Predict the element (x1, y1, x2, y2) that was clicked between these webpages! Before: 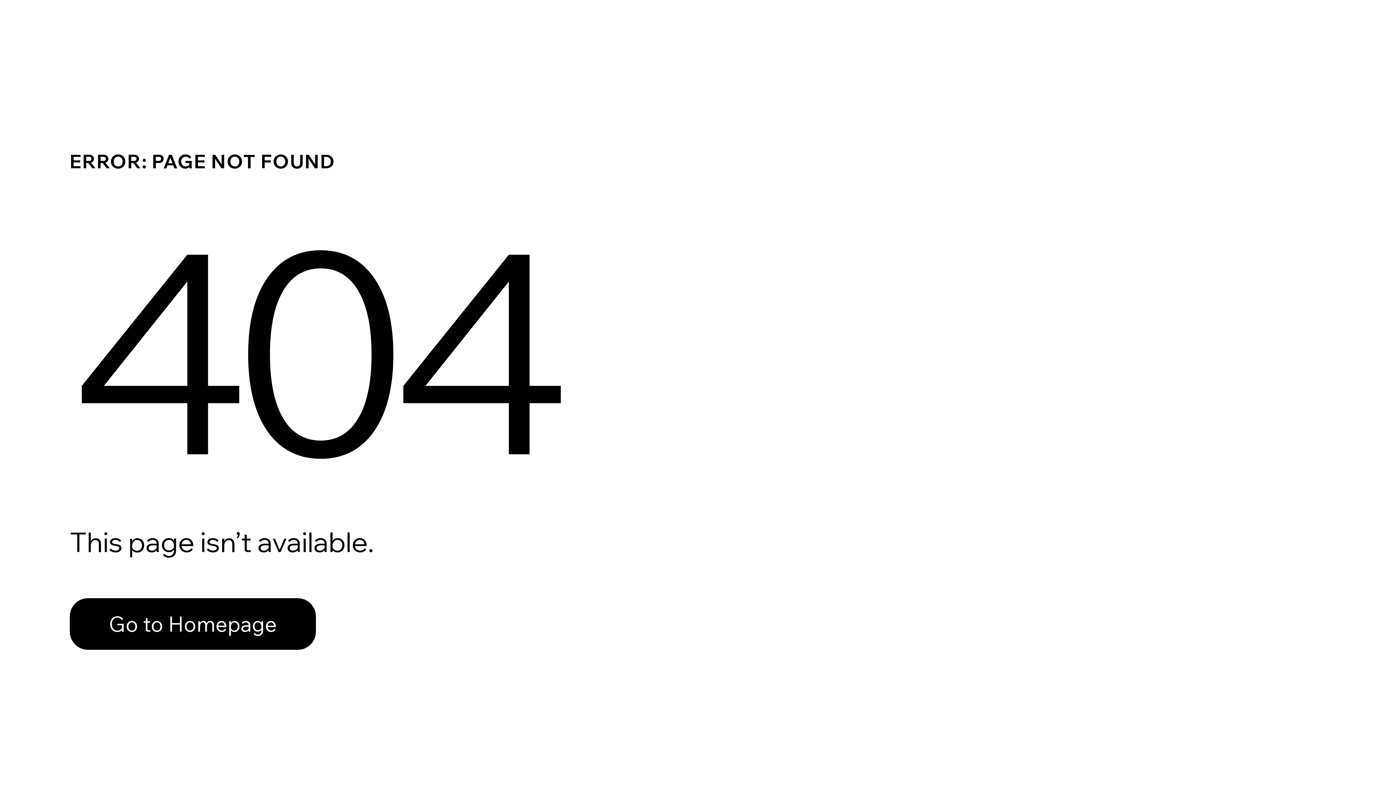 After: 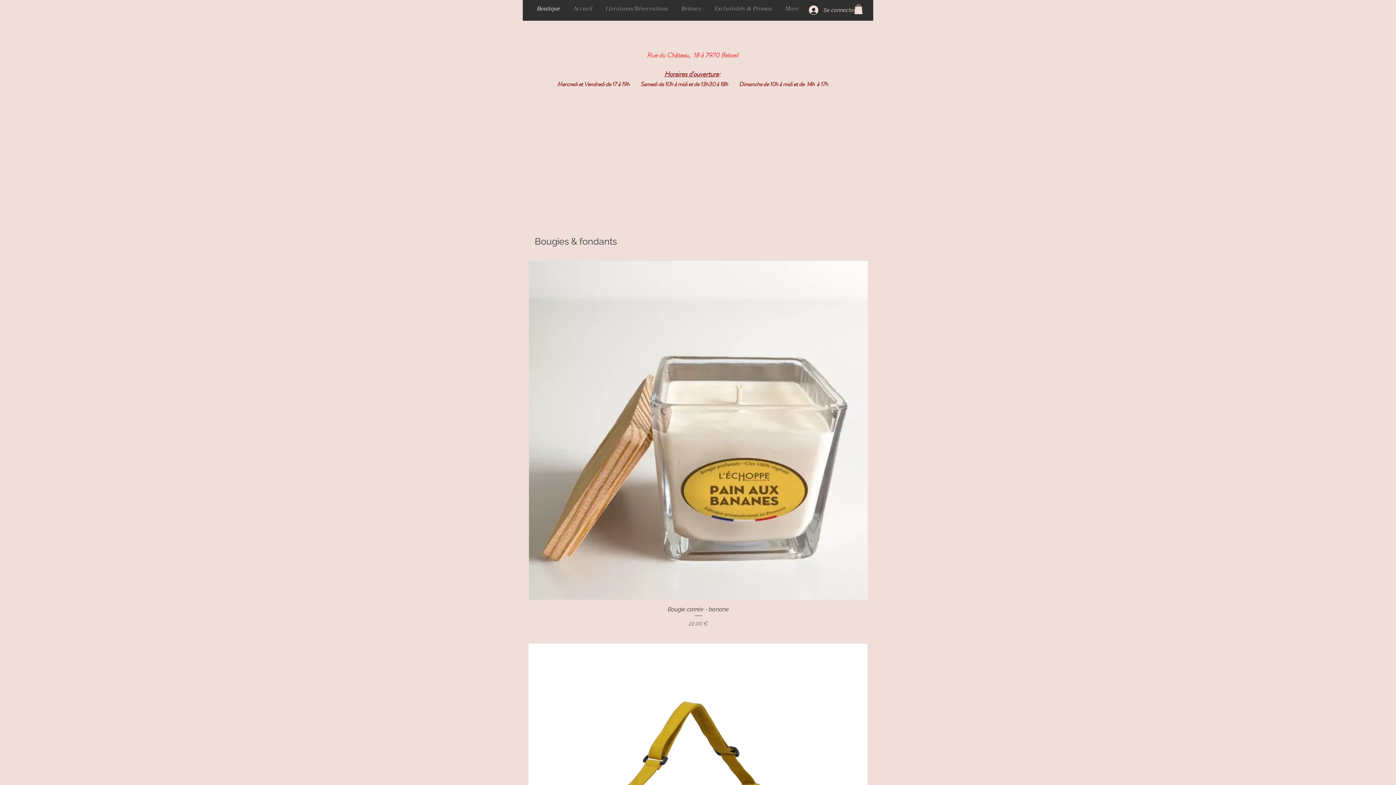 Action: bbox: (69, 598, 316, 650) label: Go to Homepage